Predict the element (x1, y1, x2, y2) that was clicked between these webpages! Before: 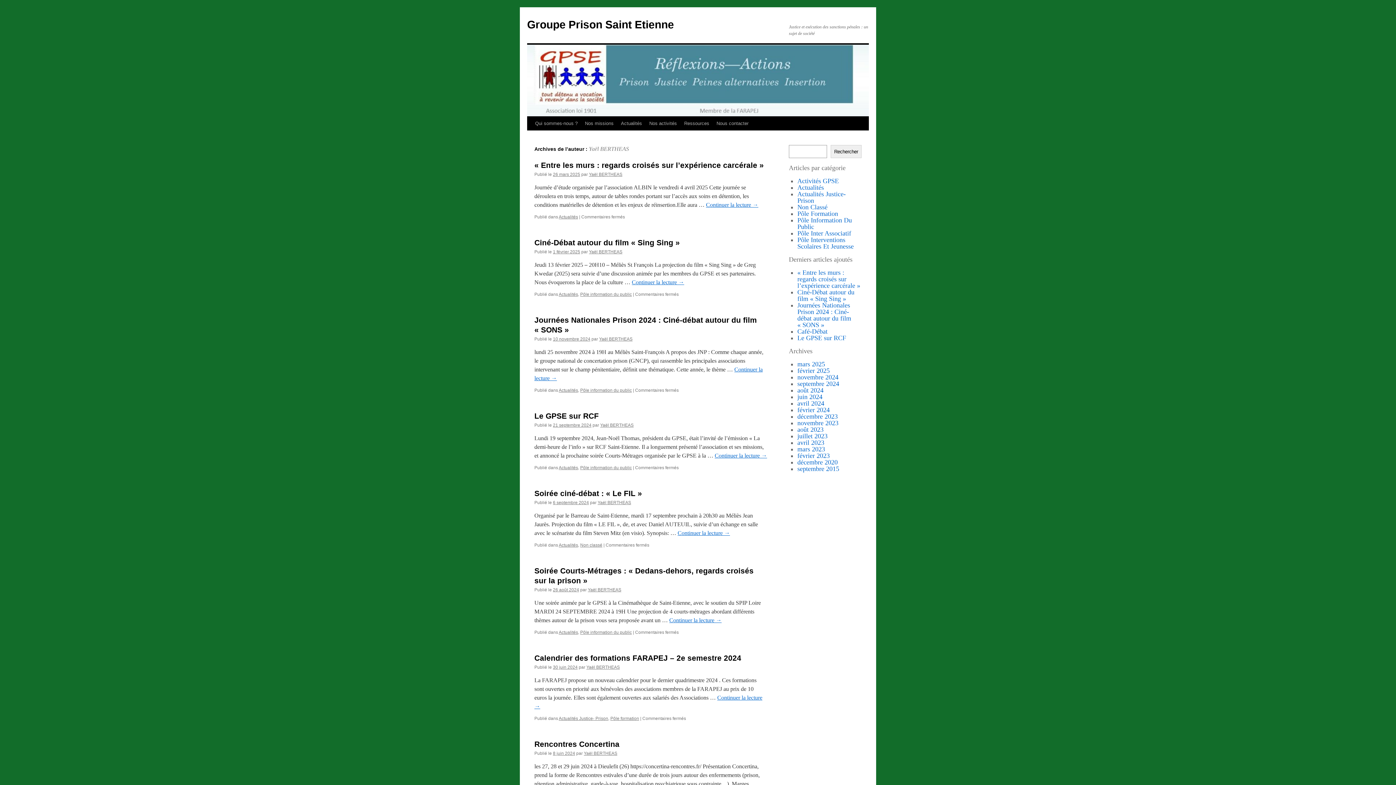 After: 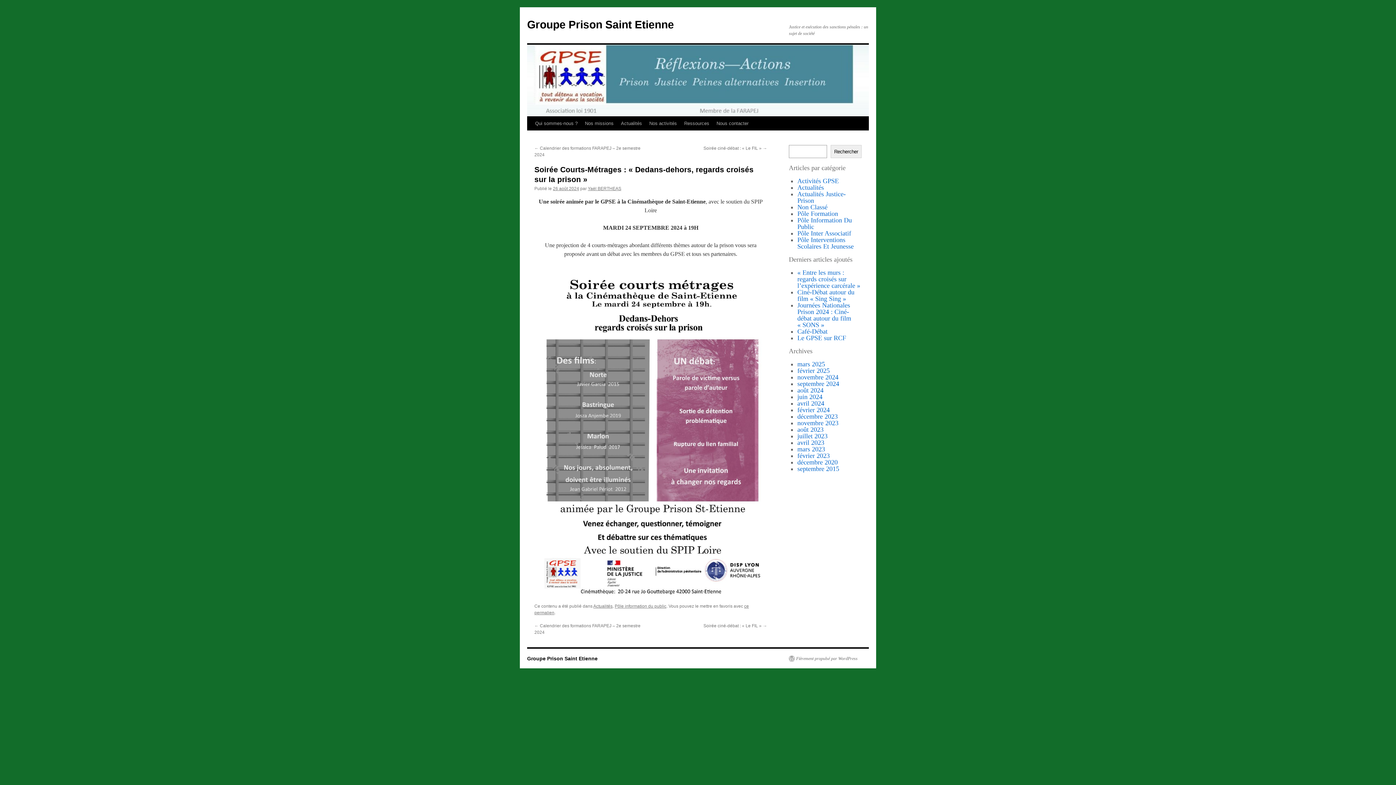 Action: bbox: (669, 617, 721, 623) label: Continuer la lecture →